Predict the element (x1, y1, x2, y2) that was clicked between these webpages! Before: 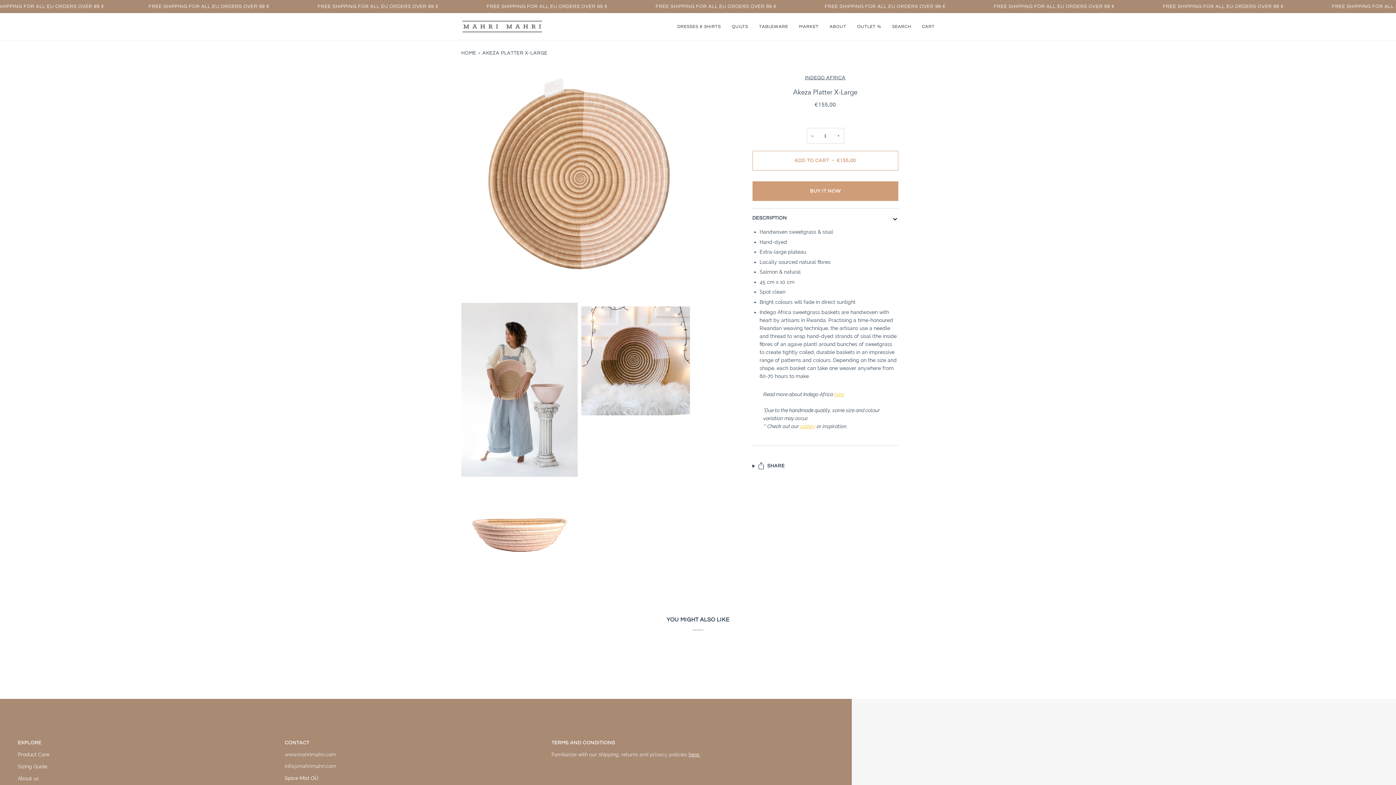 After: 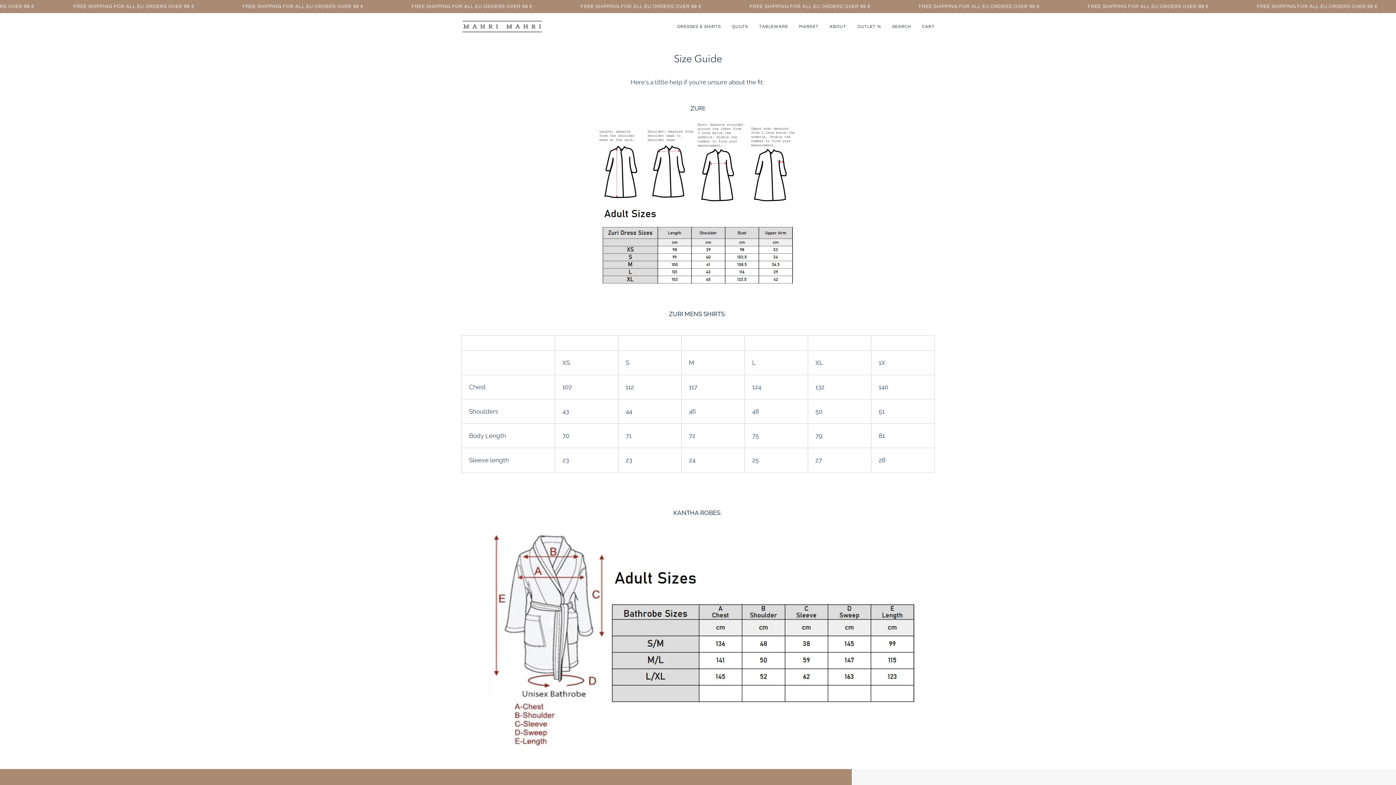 Action: label: Sizing Guide bbox: (17, 763, 47, 769)